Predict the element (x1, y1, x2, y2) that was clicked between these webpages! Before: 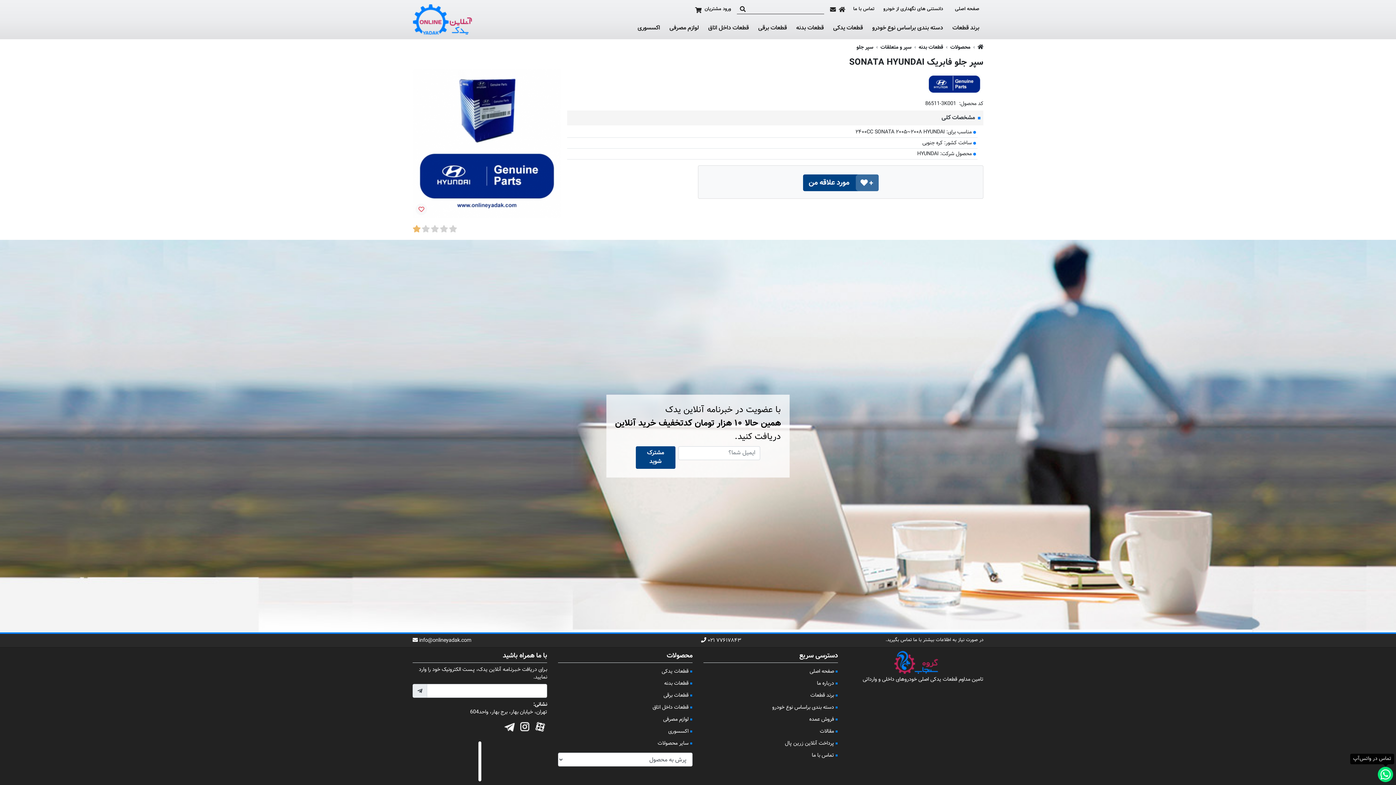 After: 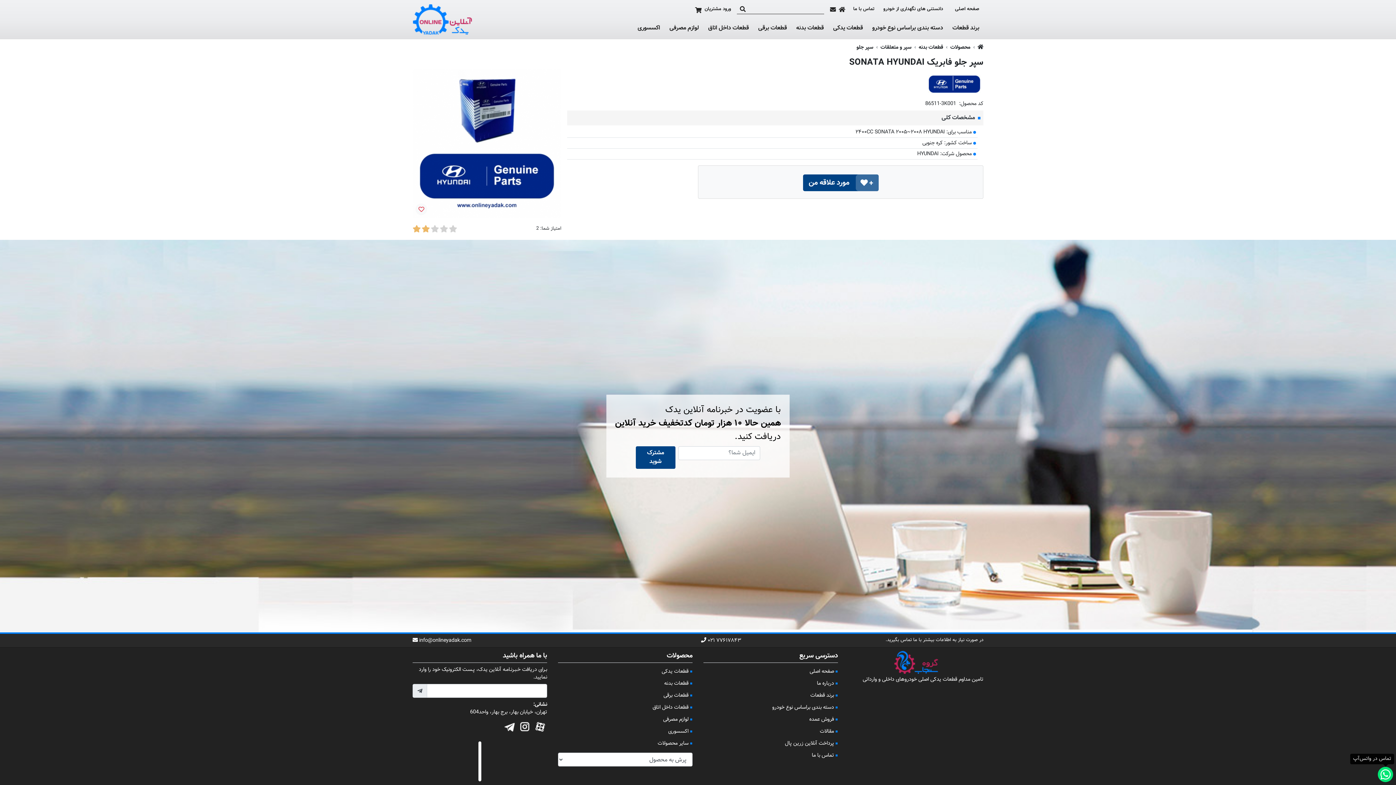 Action: bbox: (421, 225, 430, 232)